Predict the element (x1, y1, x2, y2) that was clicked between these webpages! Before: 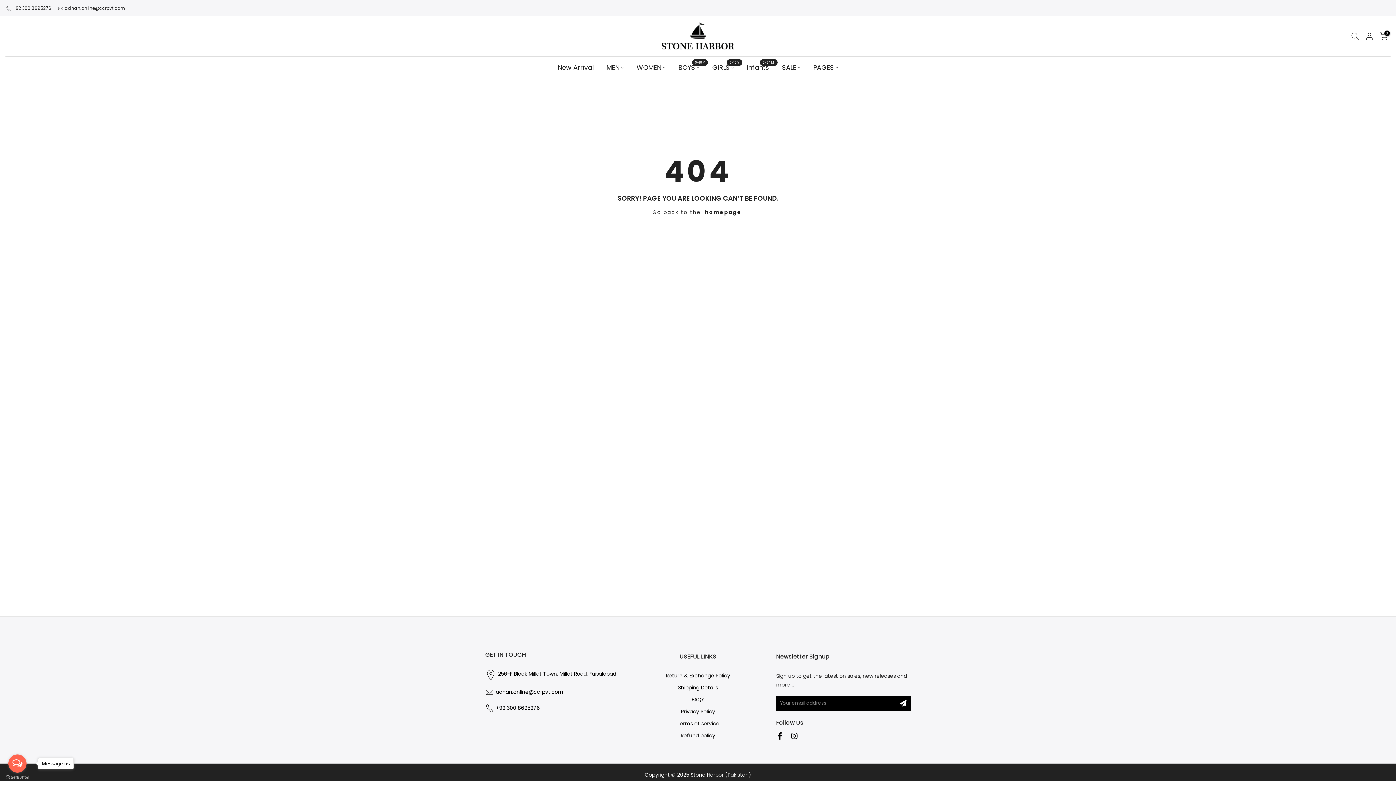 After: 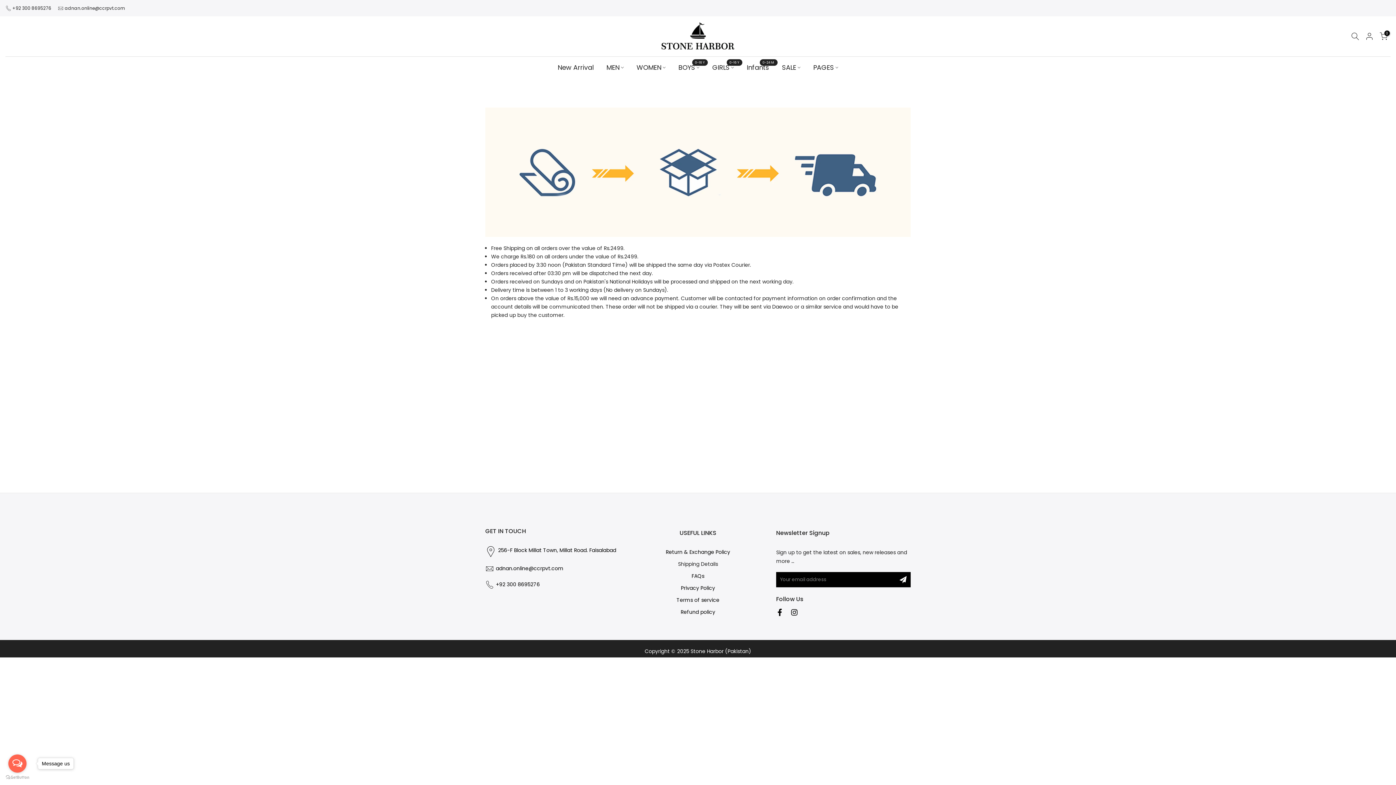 Action: bbox: (678, 684, 718, 691) label: Shipping Details